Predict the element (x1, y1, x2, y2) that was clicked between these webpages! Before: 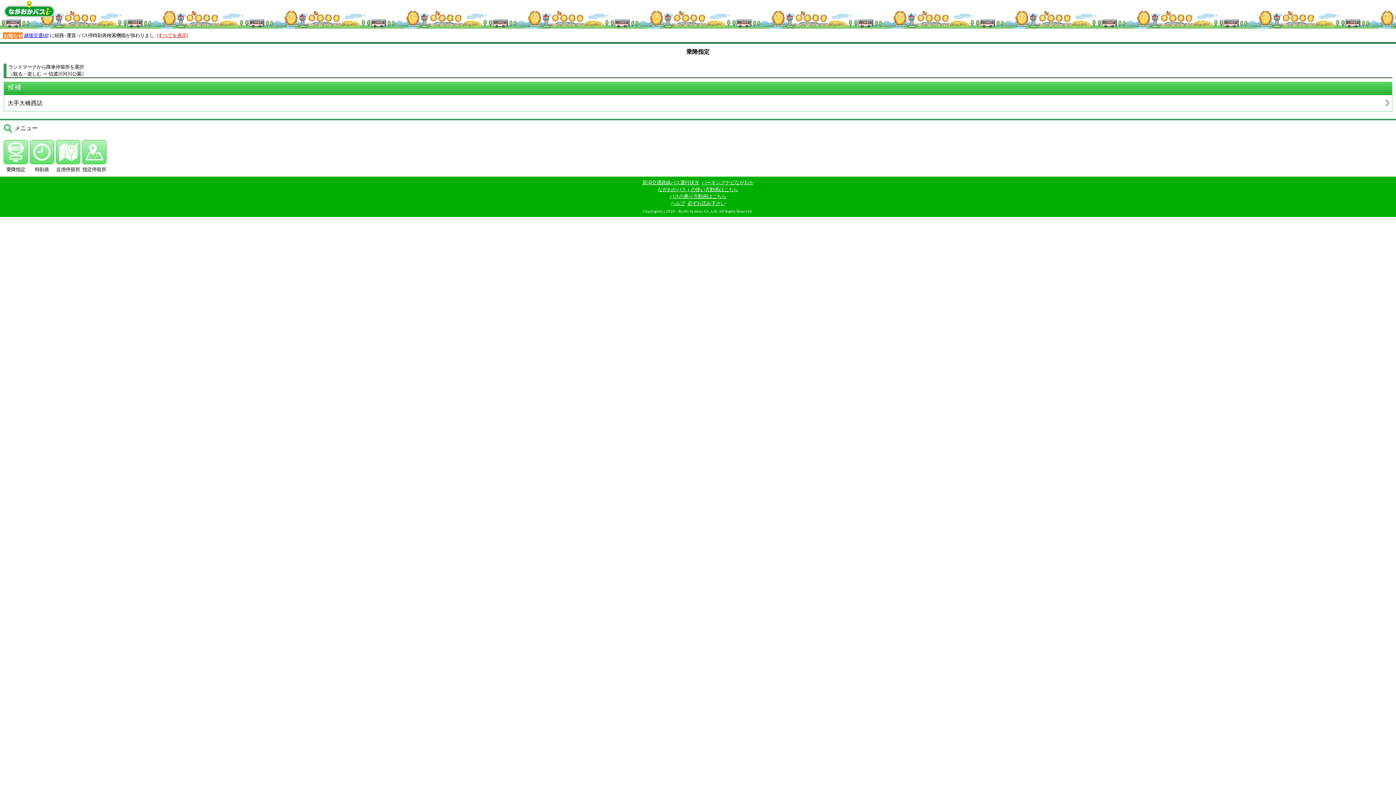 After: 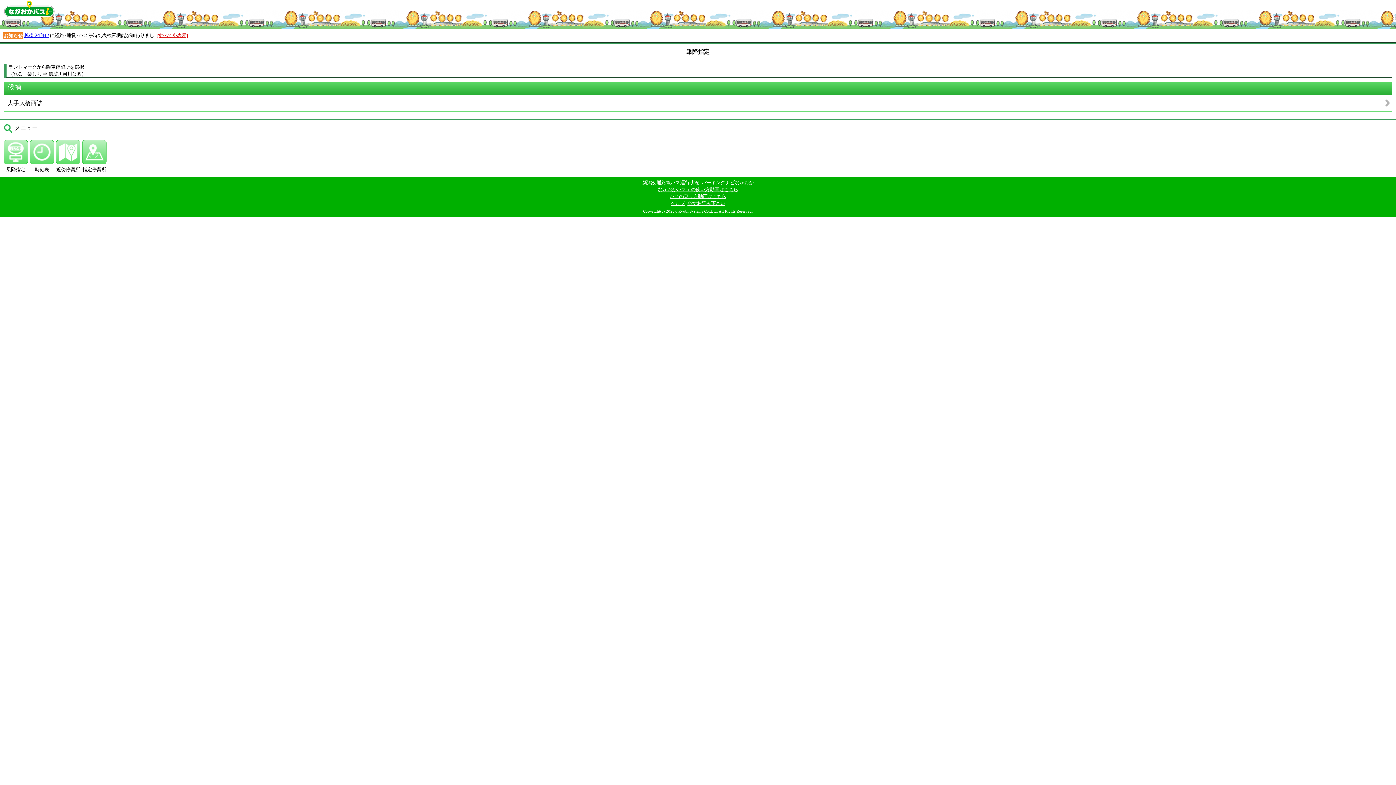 Action: label: 新潟交通路線バス運行状況 bbox: (641, 179, 700, 186)